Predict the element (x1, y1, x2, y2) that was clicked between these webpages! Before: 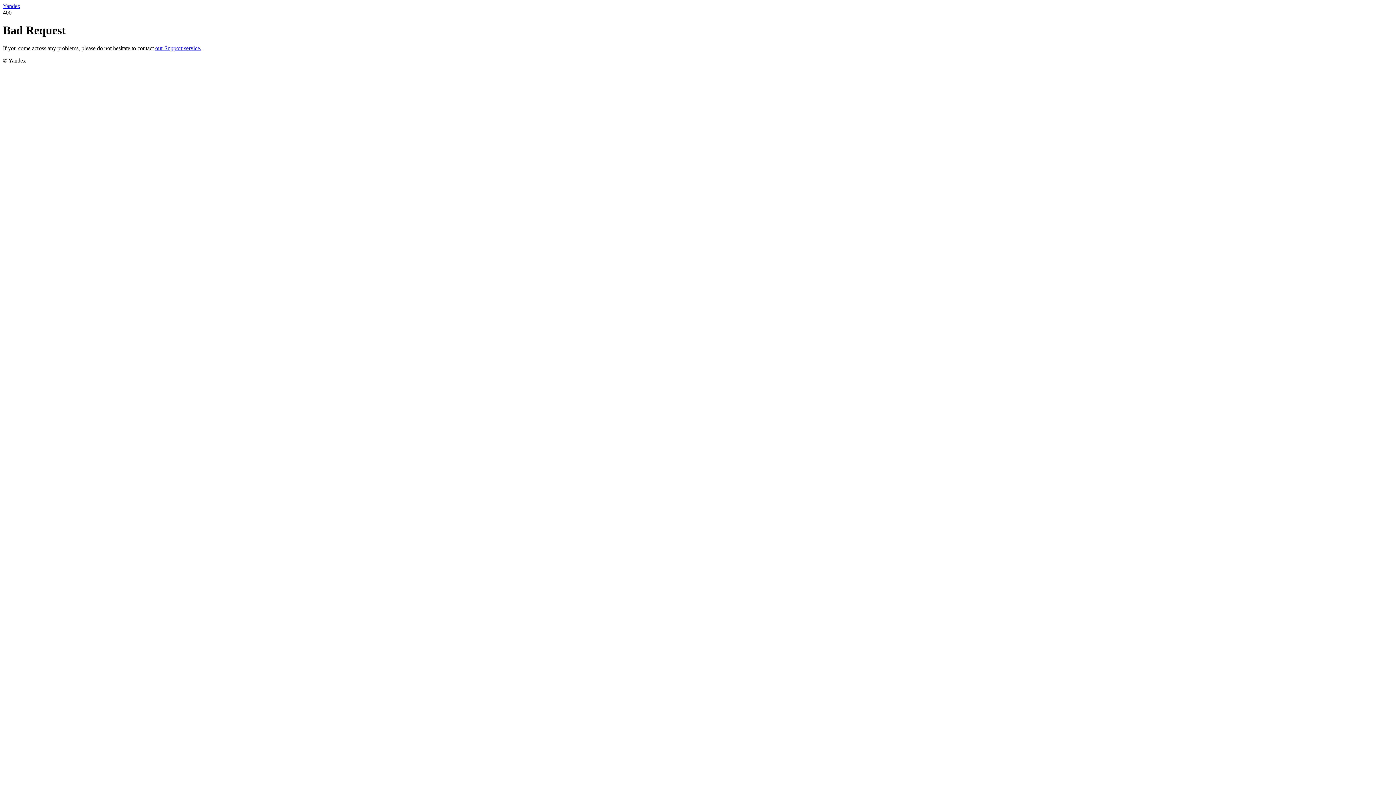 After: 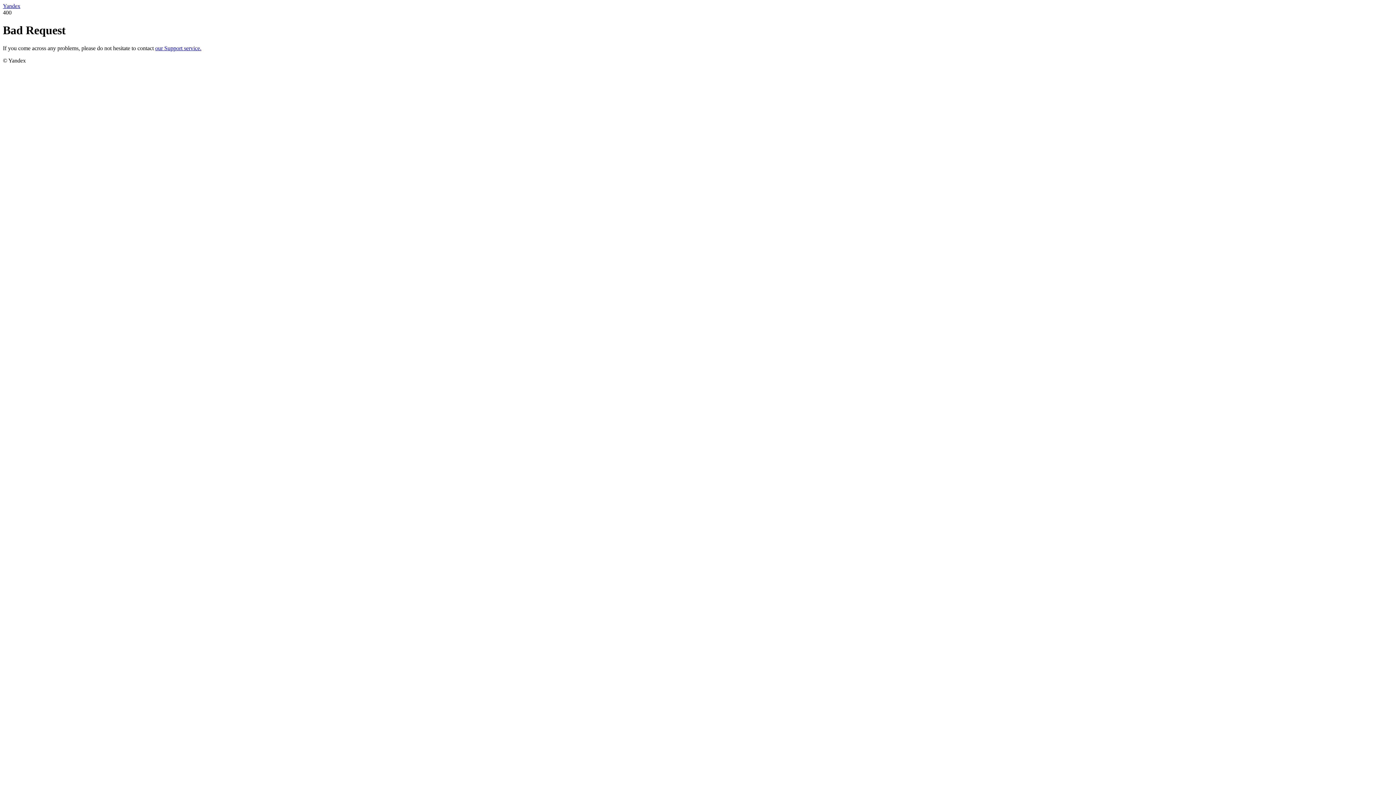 Action: label: Yandex bbox: (2, 2, 20, 9)